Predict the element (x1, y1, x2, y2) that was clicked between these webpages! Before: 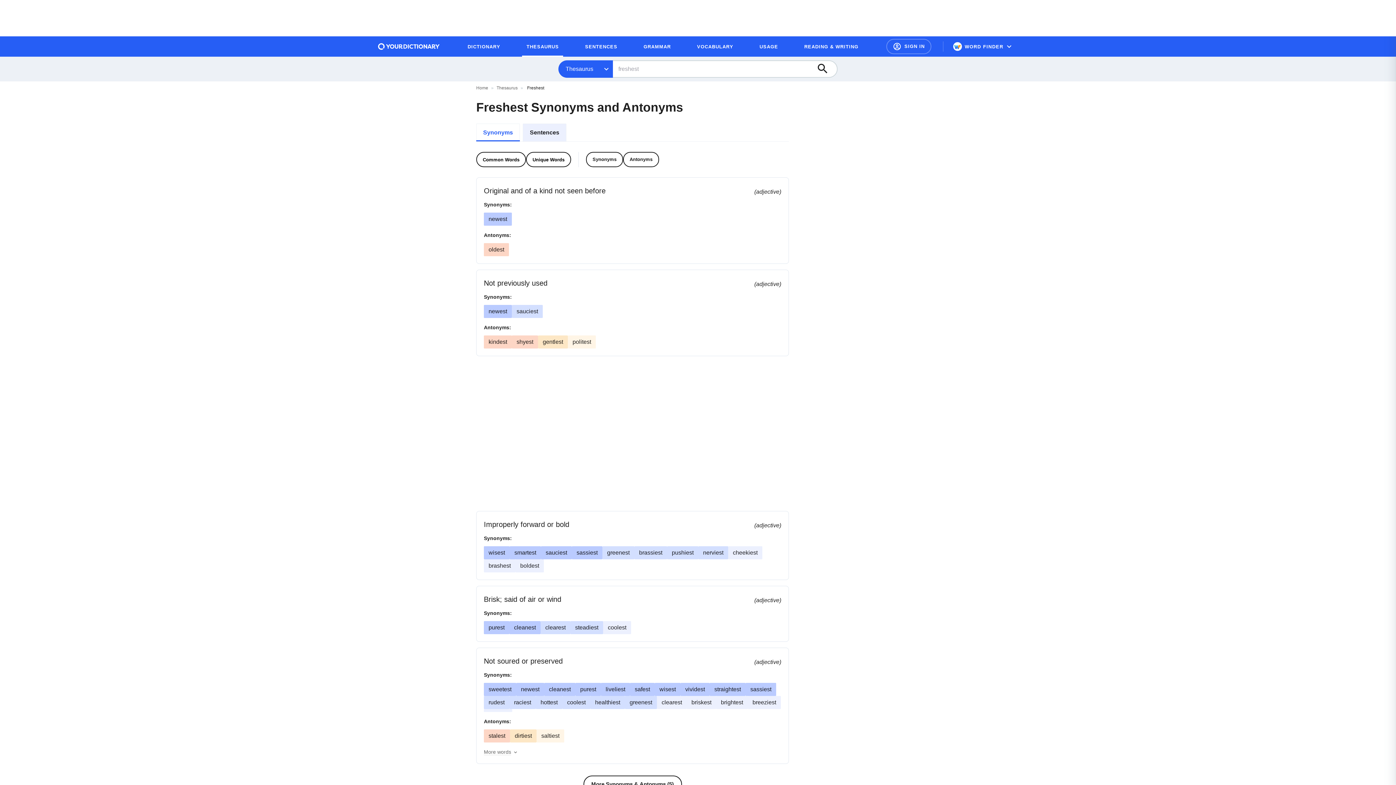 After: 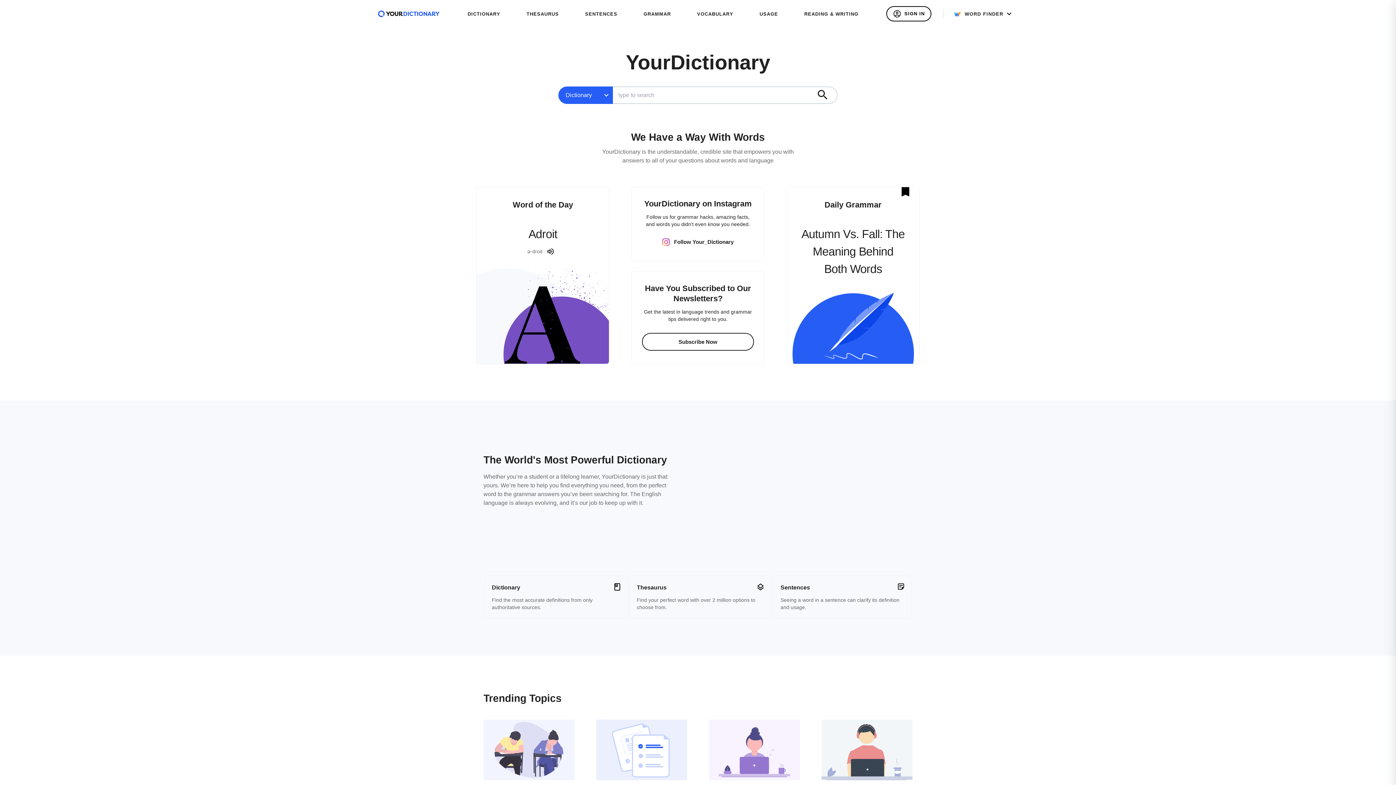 Action: label: Go to Home page bbox: (378, 43, 440, 49)